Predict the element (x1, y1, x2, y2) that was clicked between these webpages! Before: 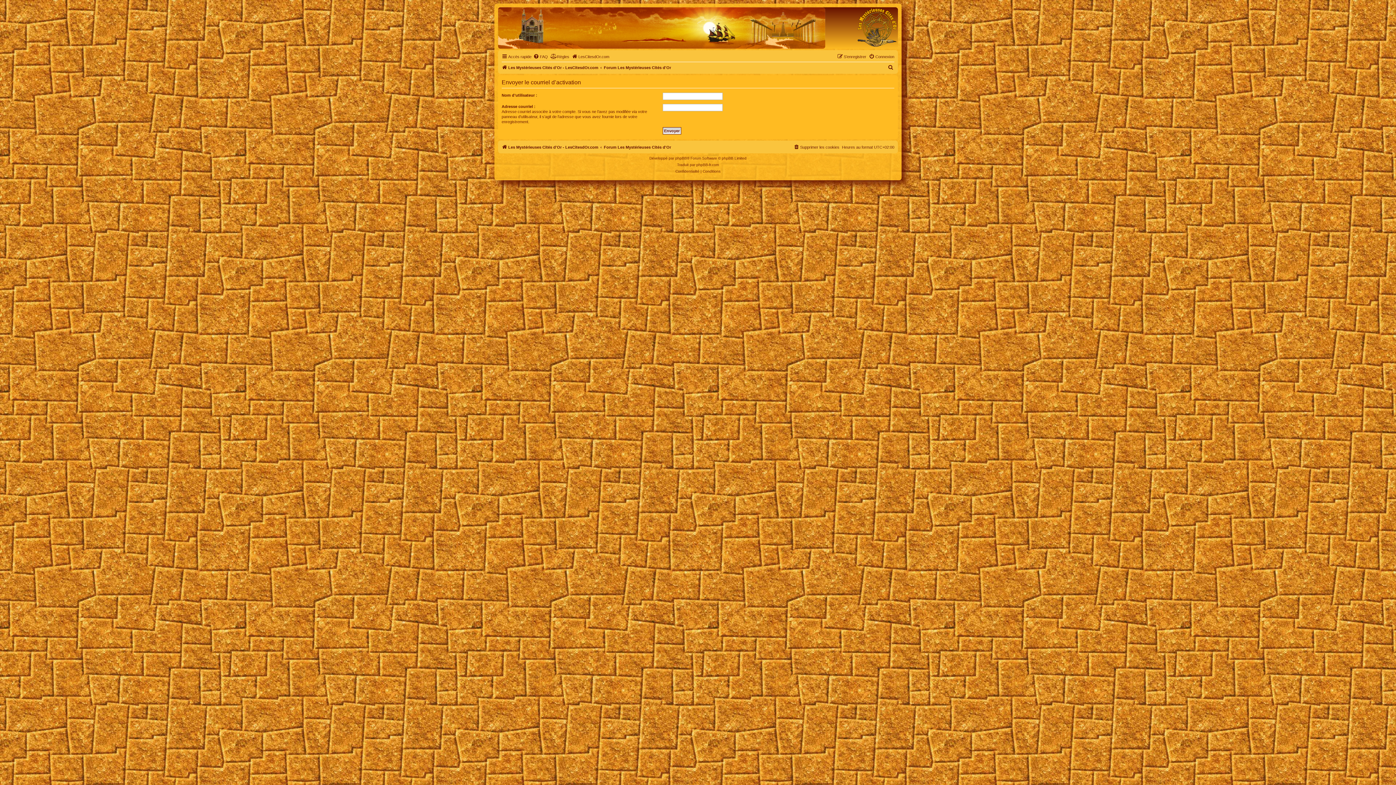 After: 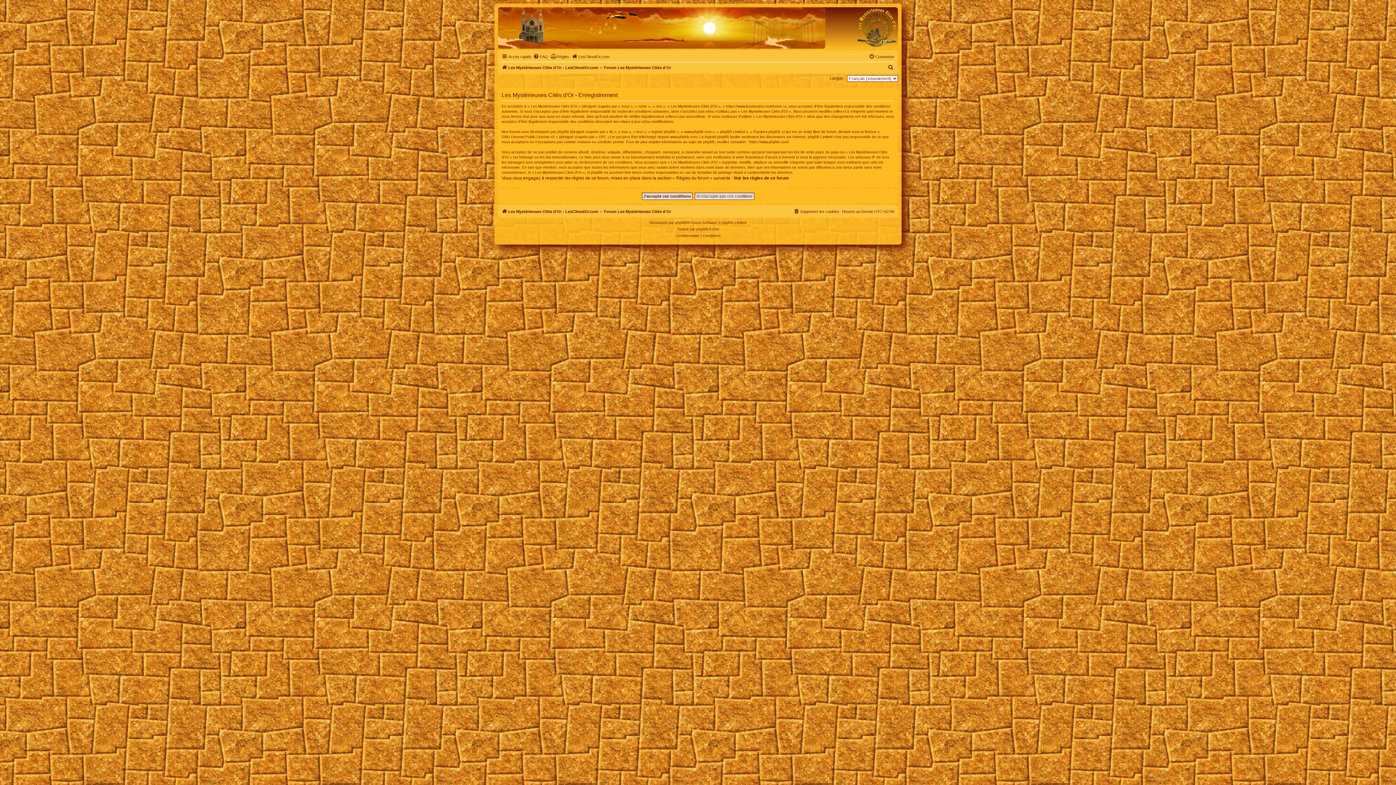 Action: bbox: (837, 52, 866, 61) label: S’enregistrer